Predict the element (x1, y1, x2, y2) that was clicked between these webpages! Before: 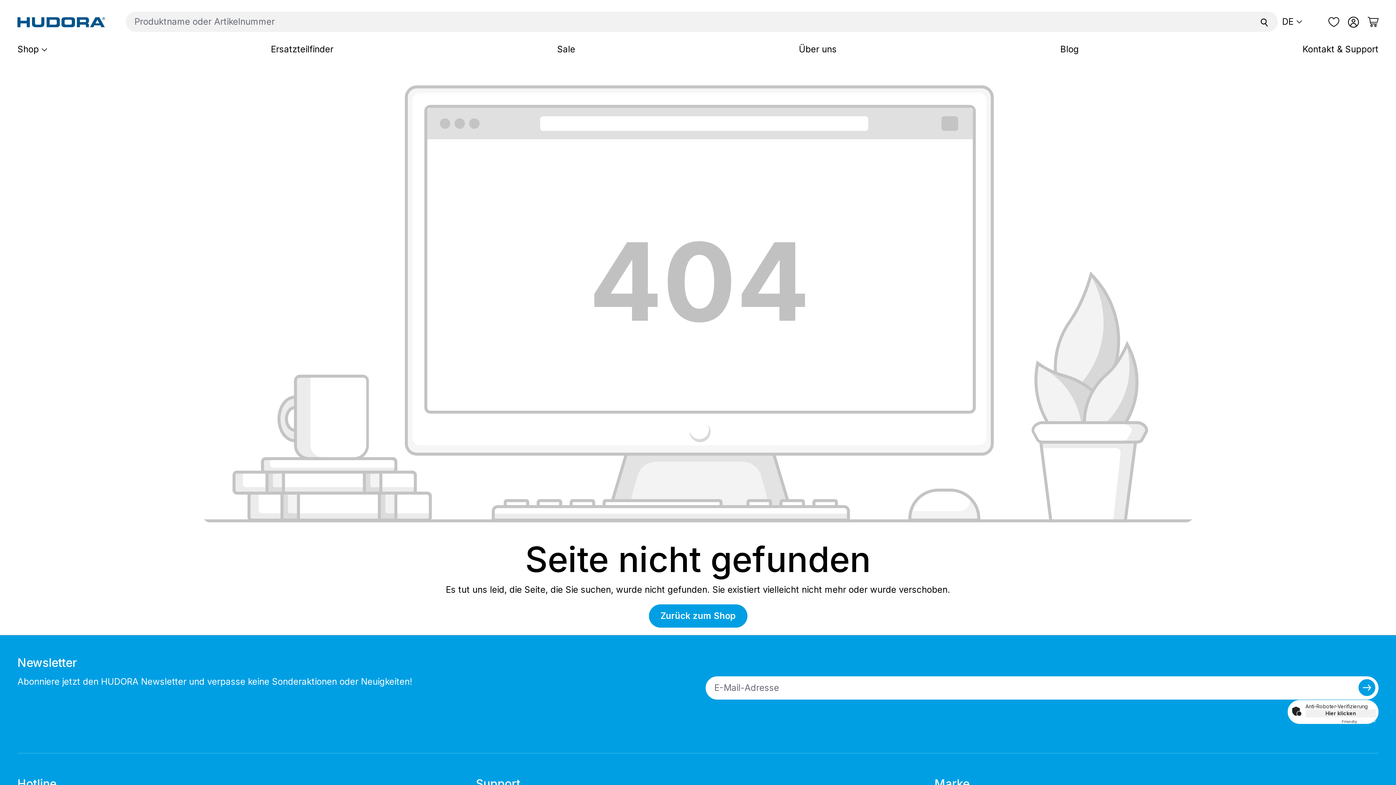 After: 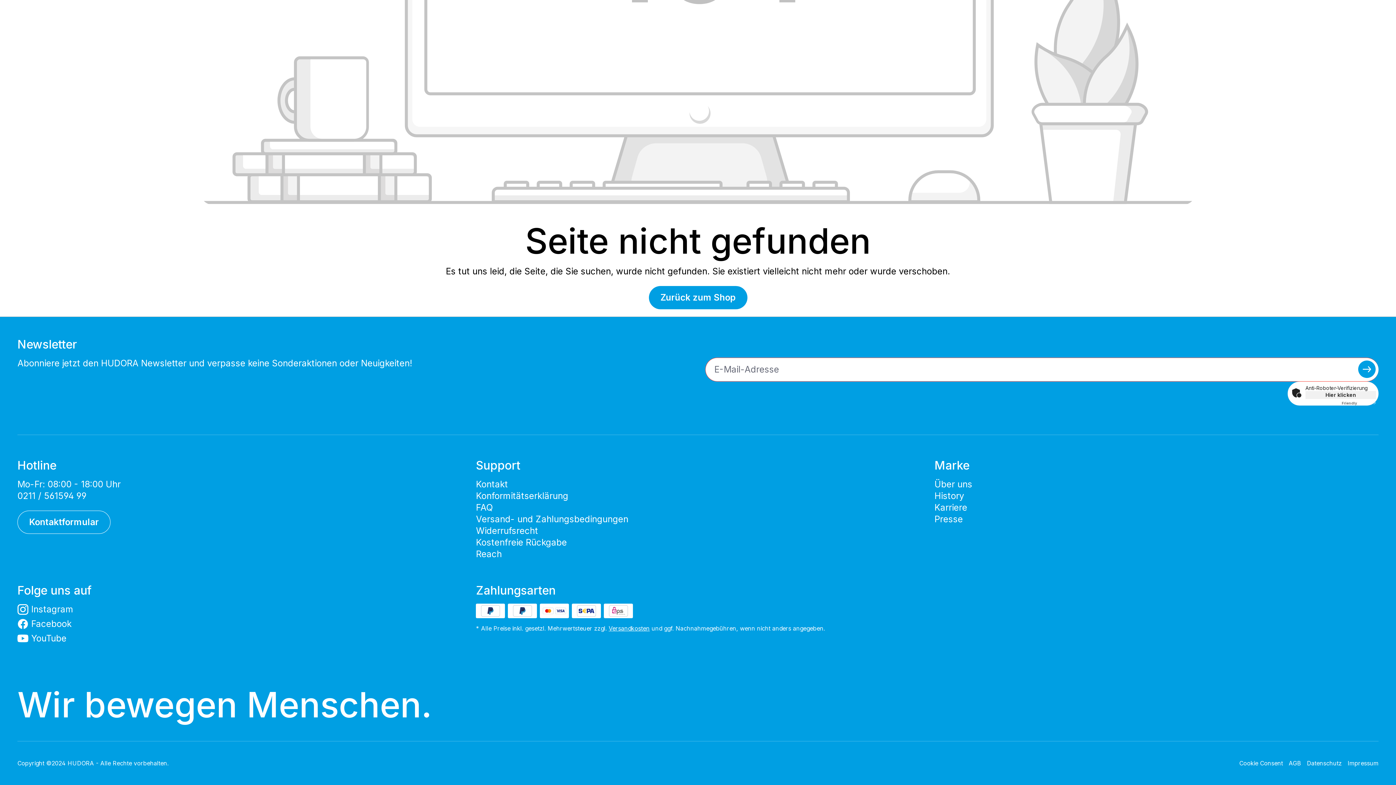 Action: bbox: (1358, 679, 1376, 696)